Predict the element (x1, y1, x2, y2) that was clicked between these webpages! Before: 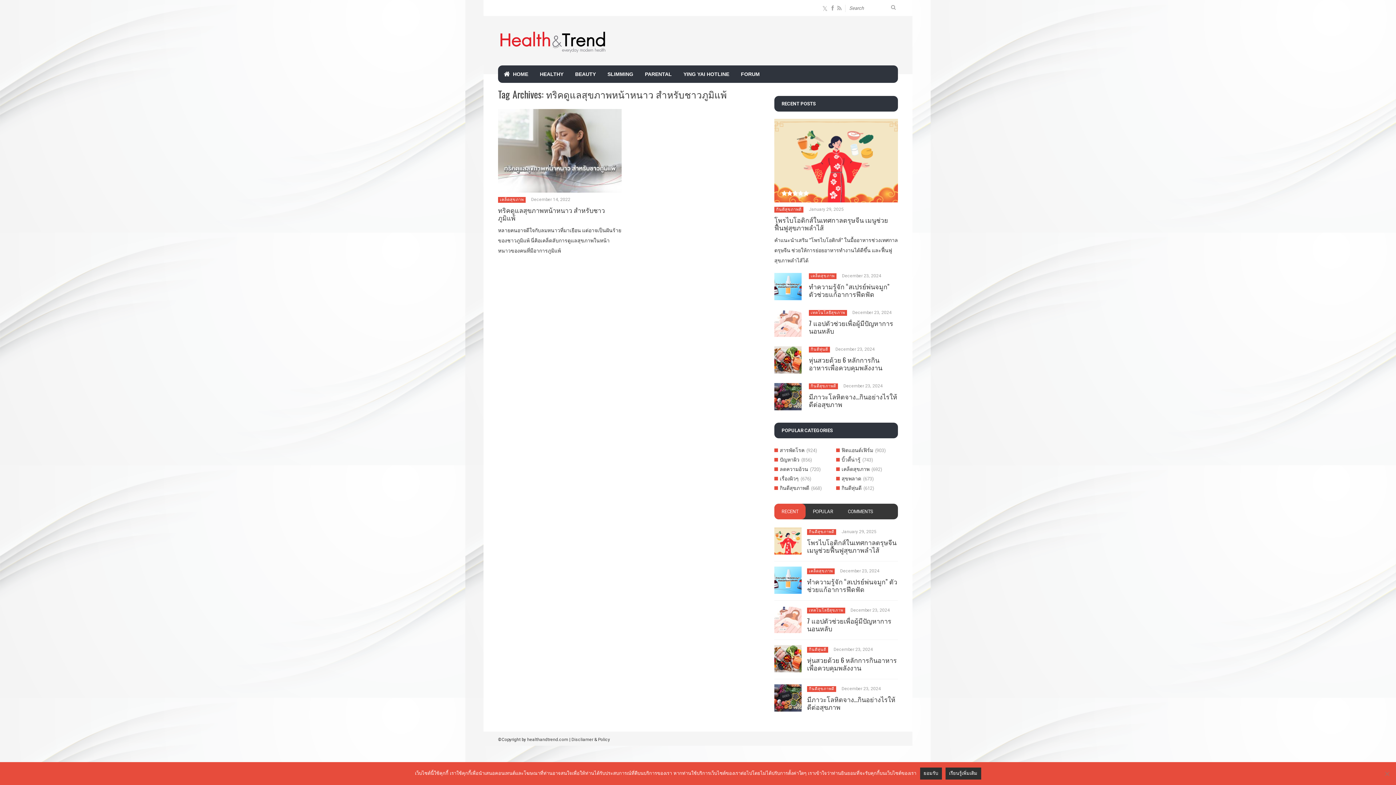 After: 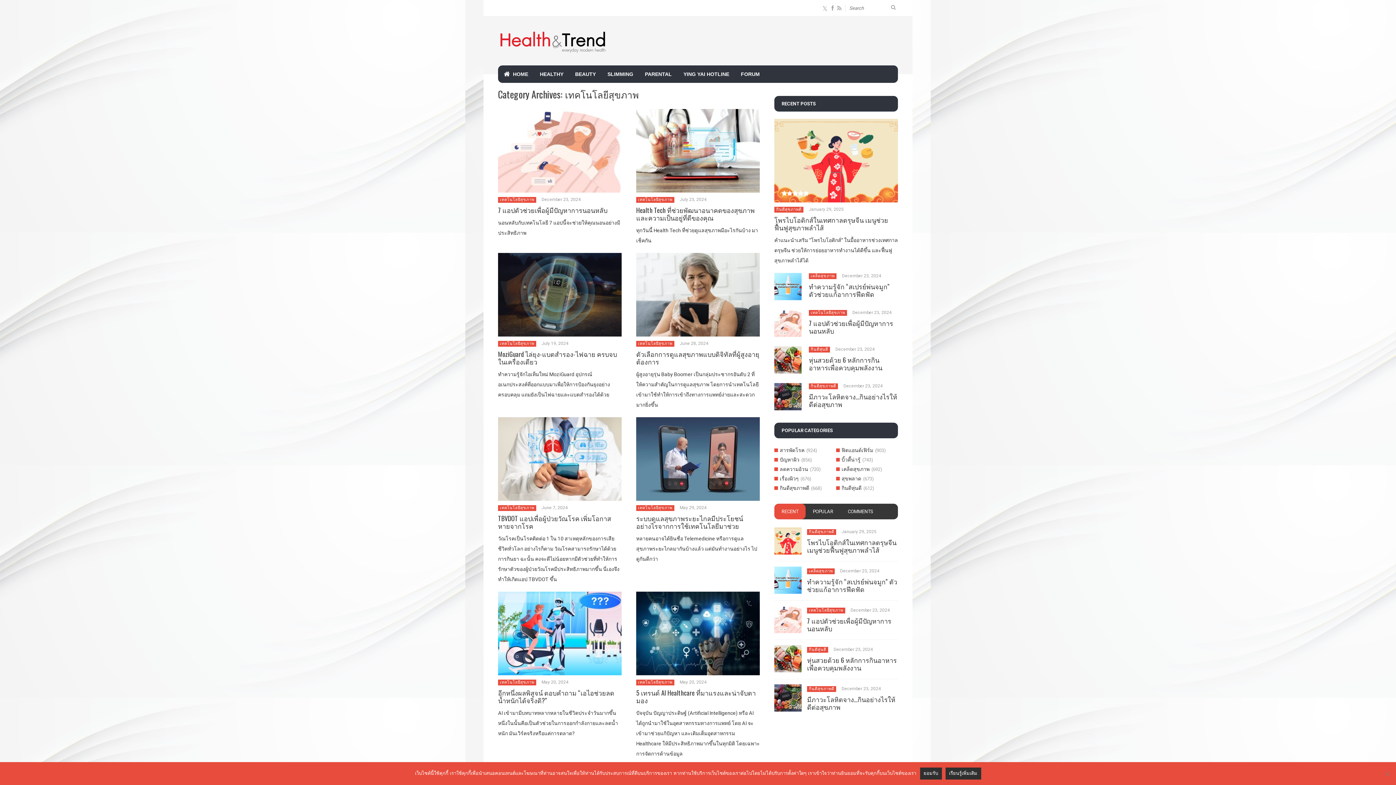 Action: label: เทคโนโลยีสุขภาพ bbox: (810, 310, 845, 315)